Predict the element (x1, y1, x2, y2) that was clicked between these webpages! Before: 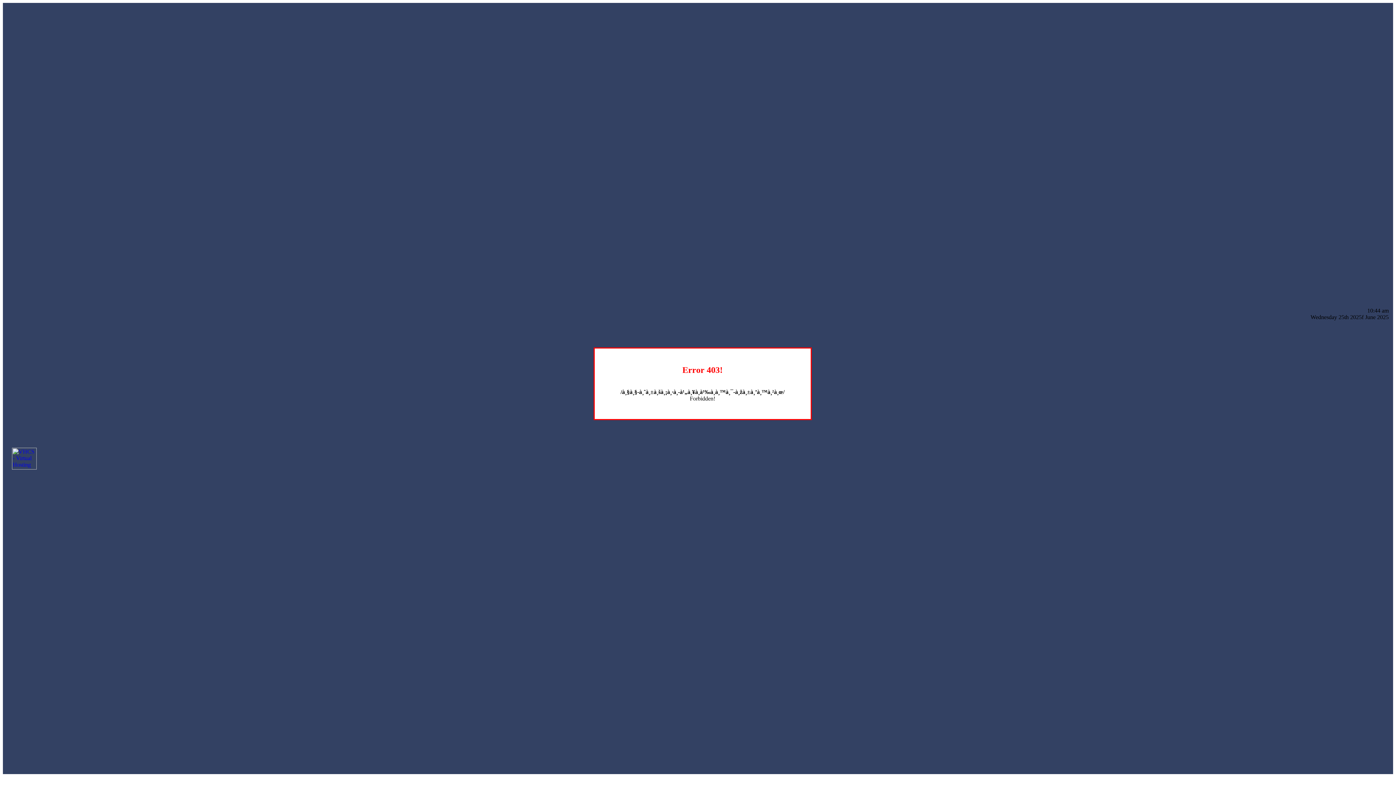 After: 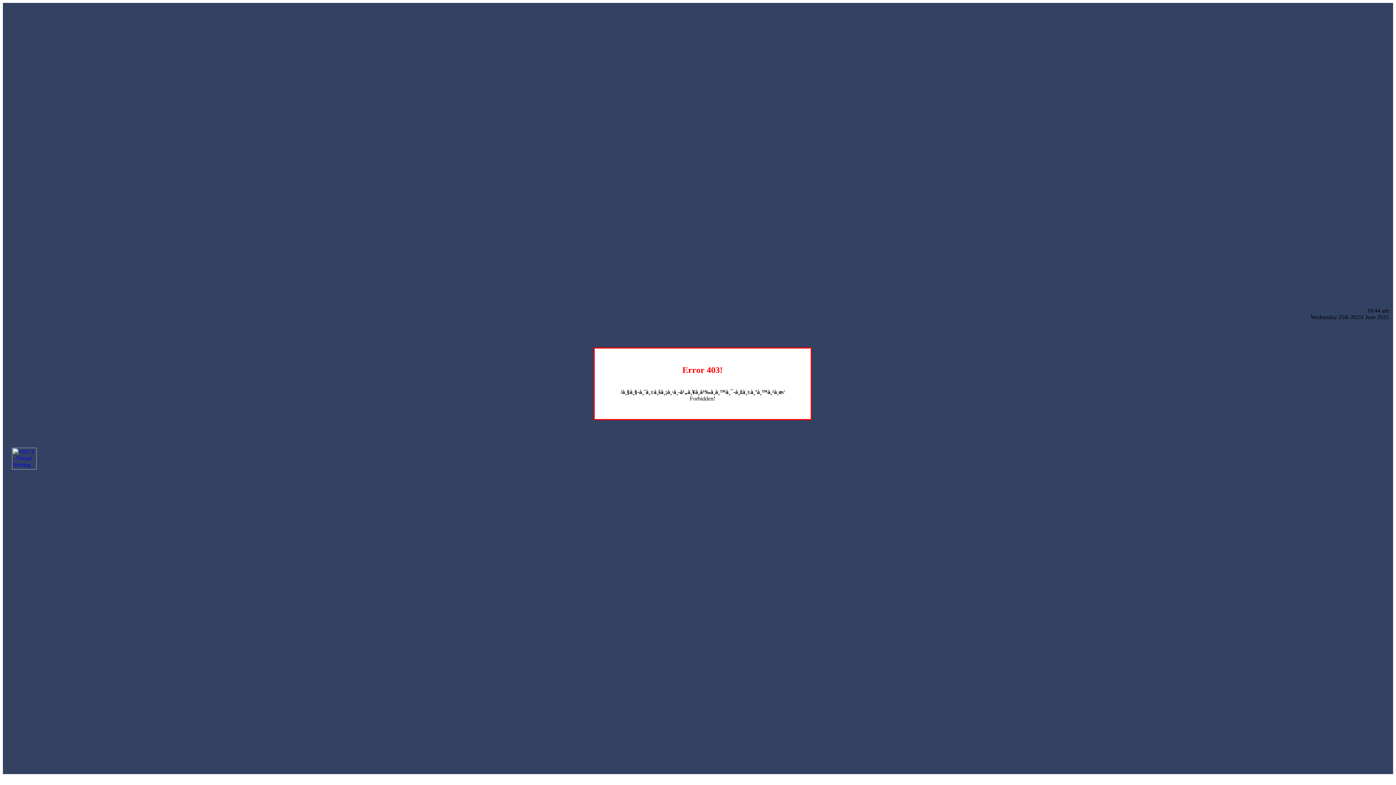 Action: bbox: (12, 464, 36, 470)